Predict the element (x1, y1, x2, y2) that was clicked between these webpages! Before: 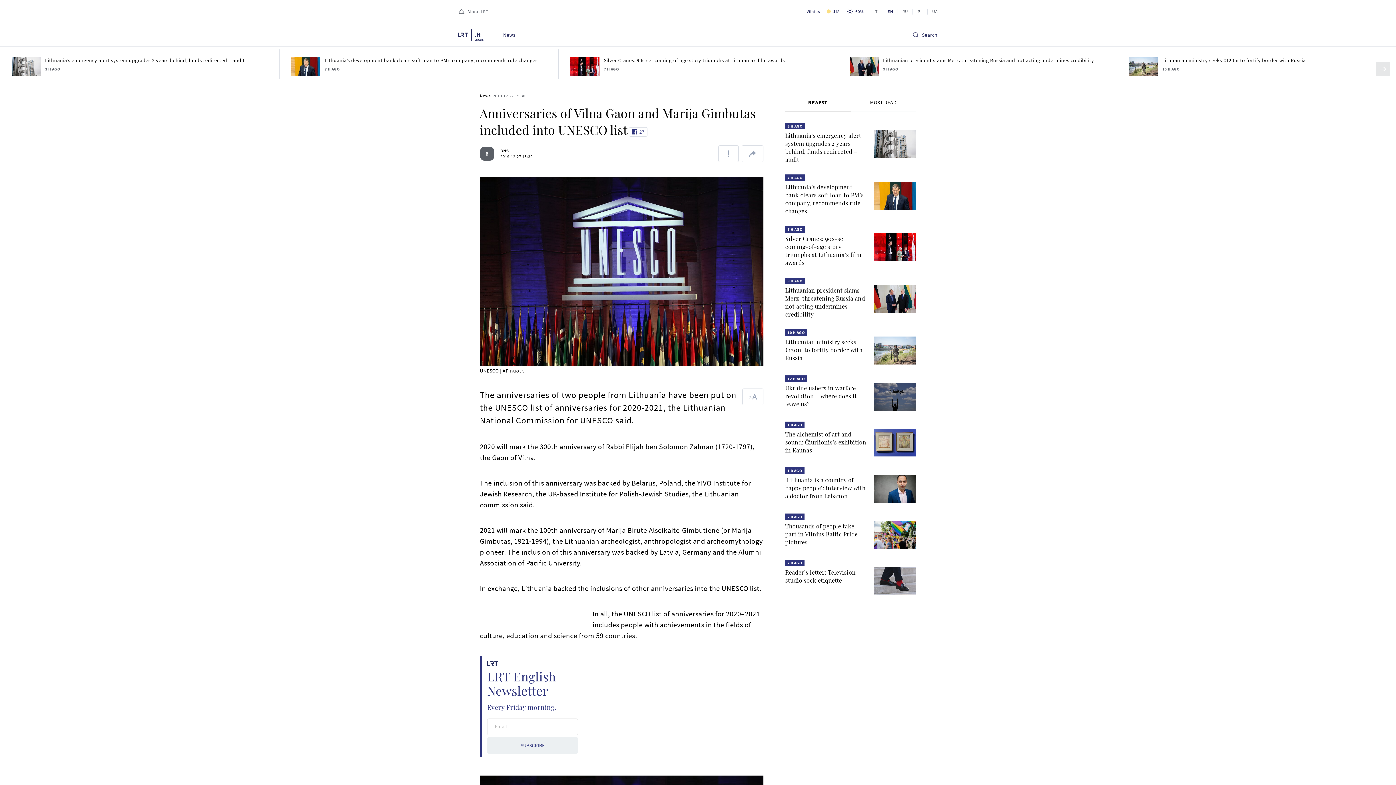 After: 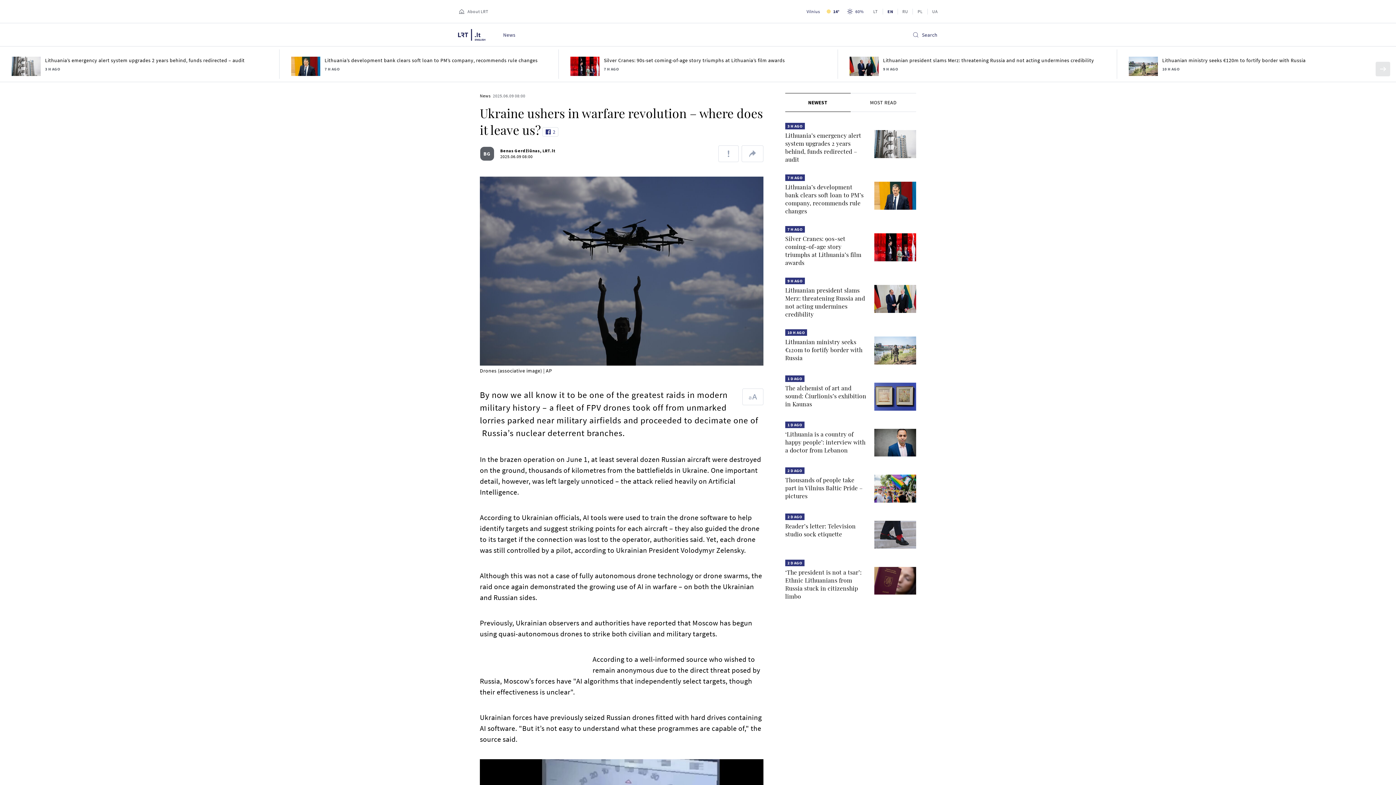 Action: bbox: (785, 384, 857, 407) label: Ukraine ushers in warfare revolution – where does it leave us?